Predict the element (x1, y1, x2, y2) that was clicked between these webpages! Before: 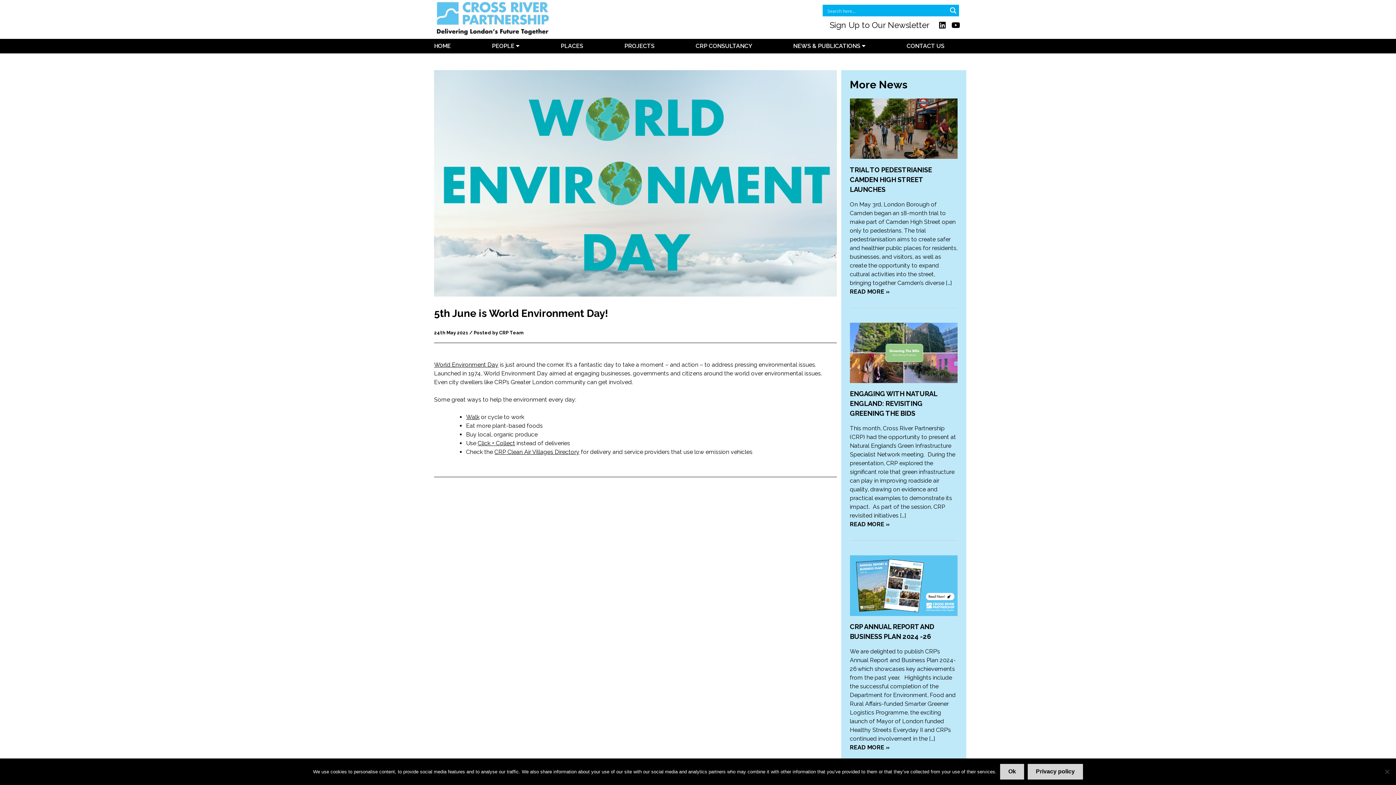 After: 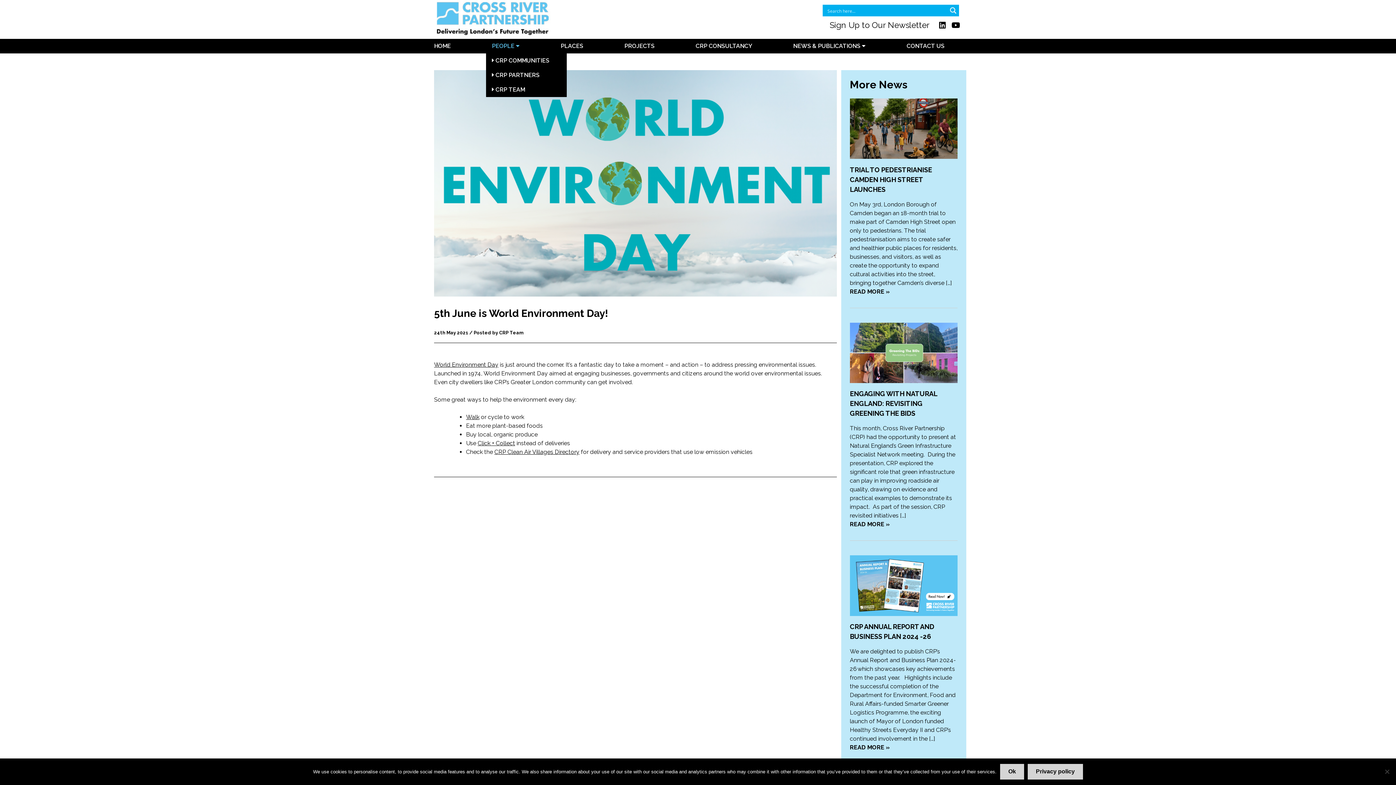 Action: label: PEOPLE  bbox: (486, 38, 525, 53)